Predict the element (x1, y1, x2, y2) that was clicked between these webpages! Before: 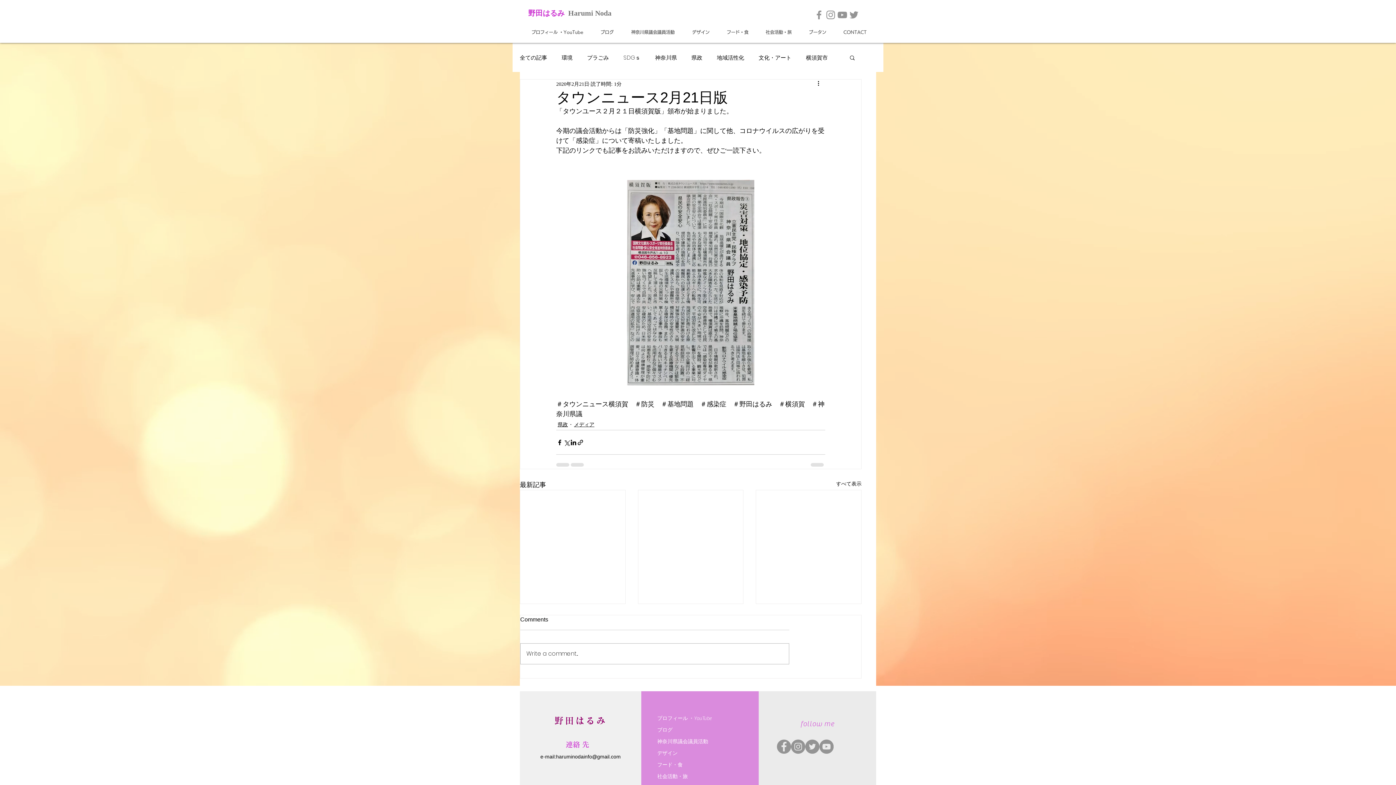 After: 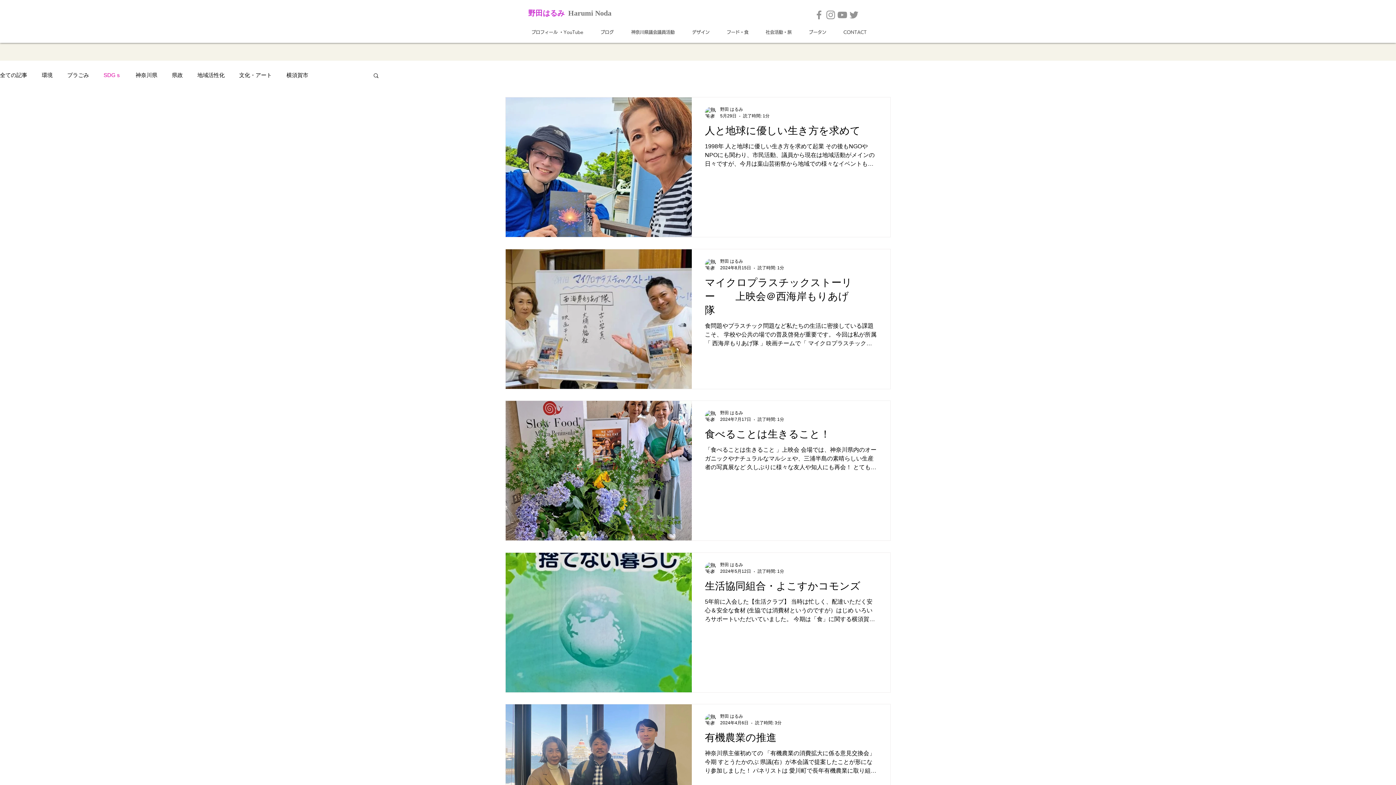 Action: label: SDGｓ bbox: (623, 53, 640, 61)